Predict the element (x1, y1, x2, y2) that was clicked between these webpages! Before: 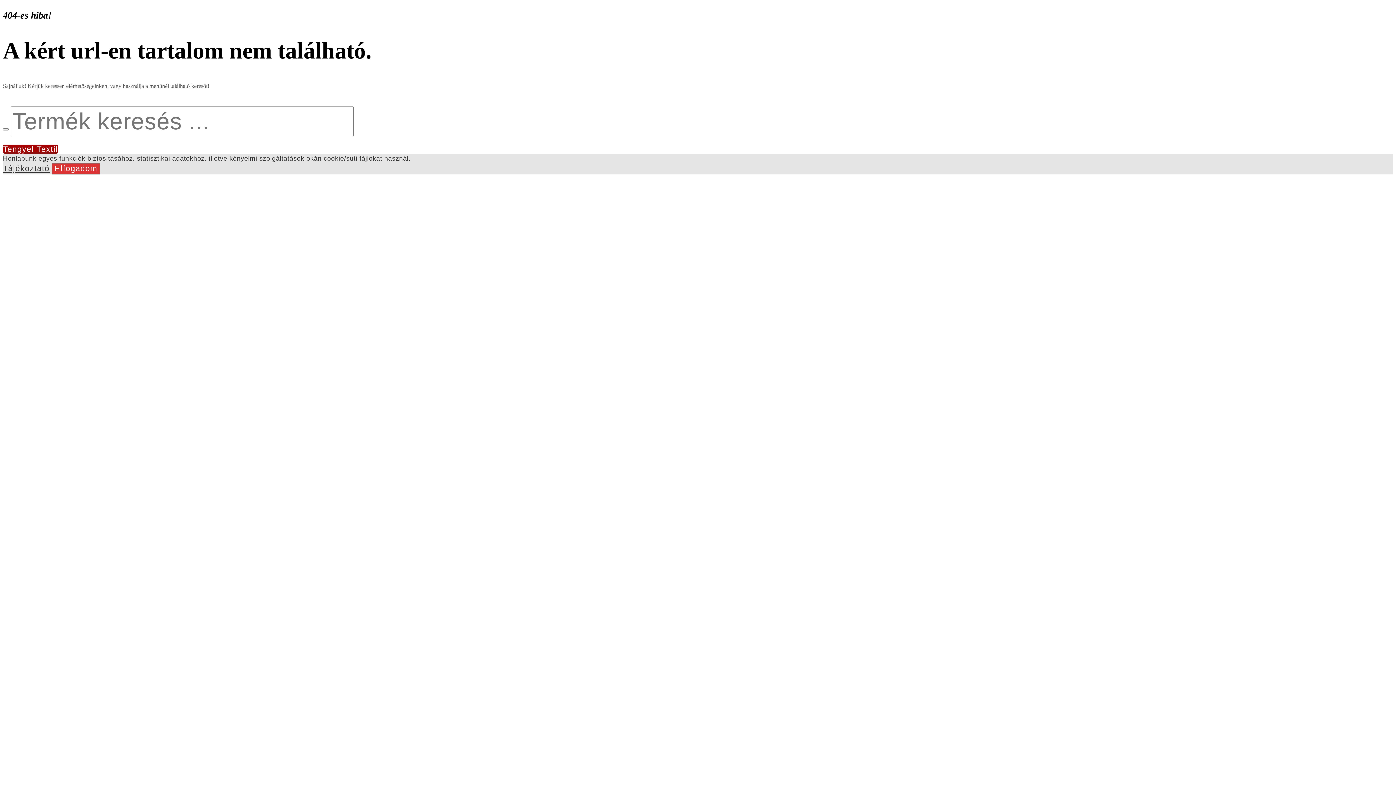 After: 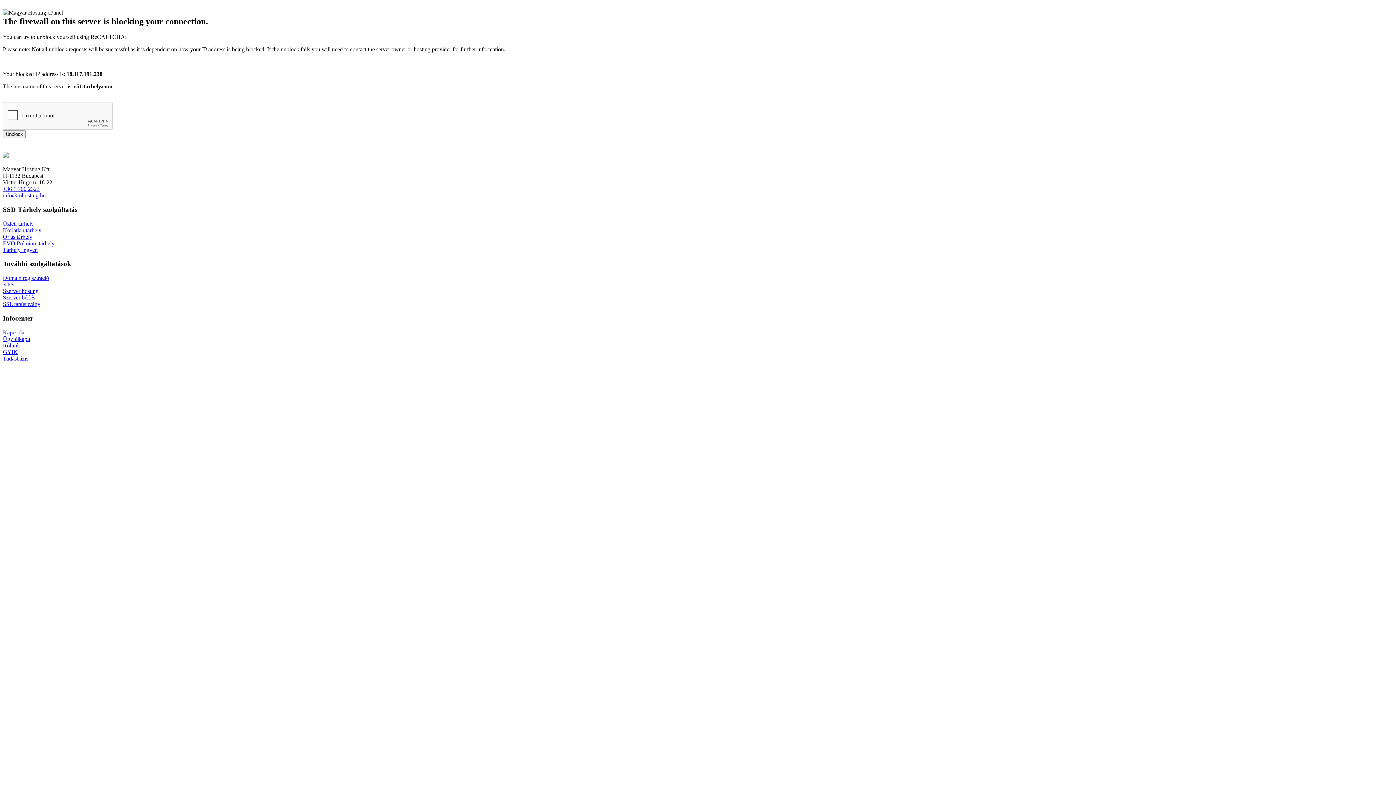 Action: bbox: (2, 128, 8, 130)